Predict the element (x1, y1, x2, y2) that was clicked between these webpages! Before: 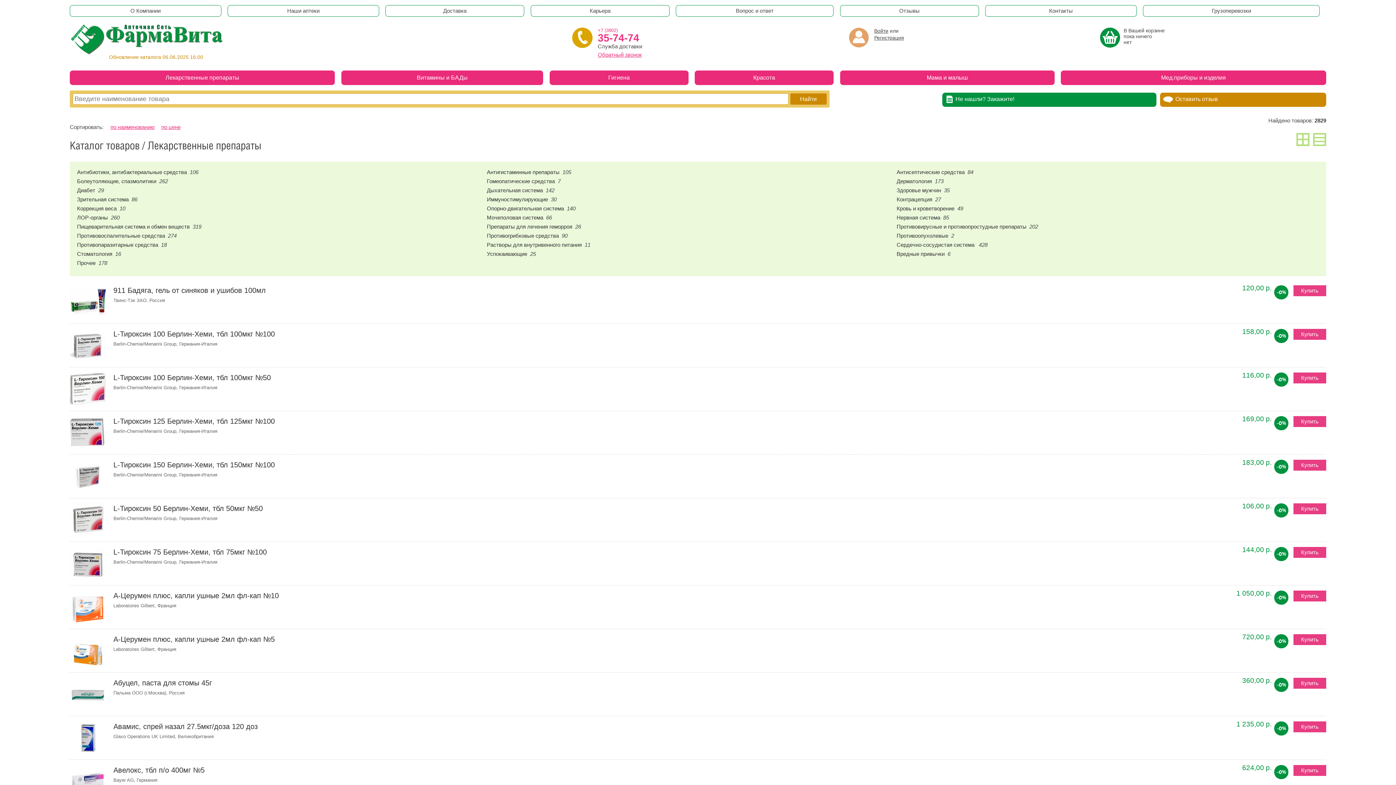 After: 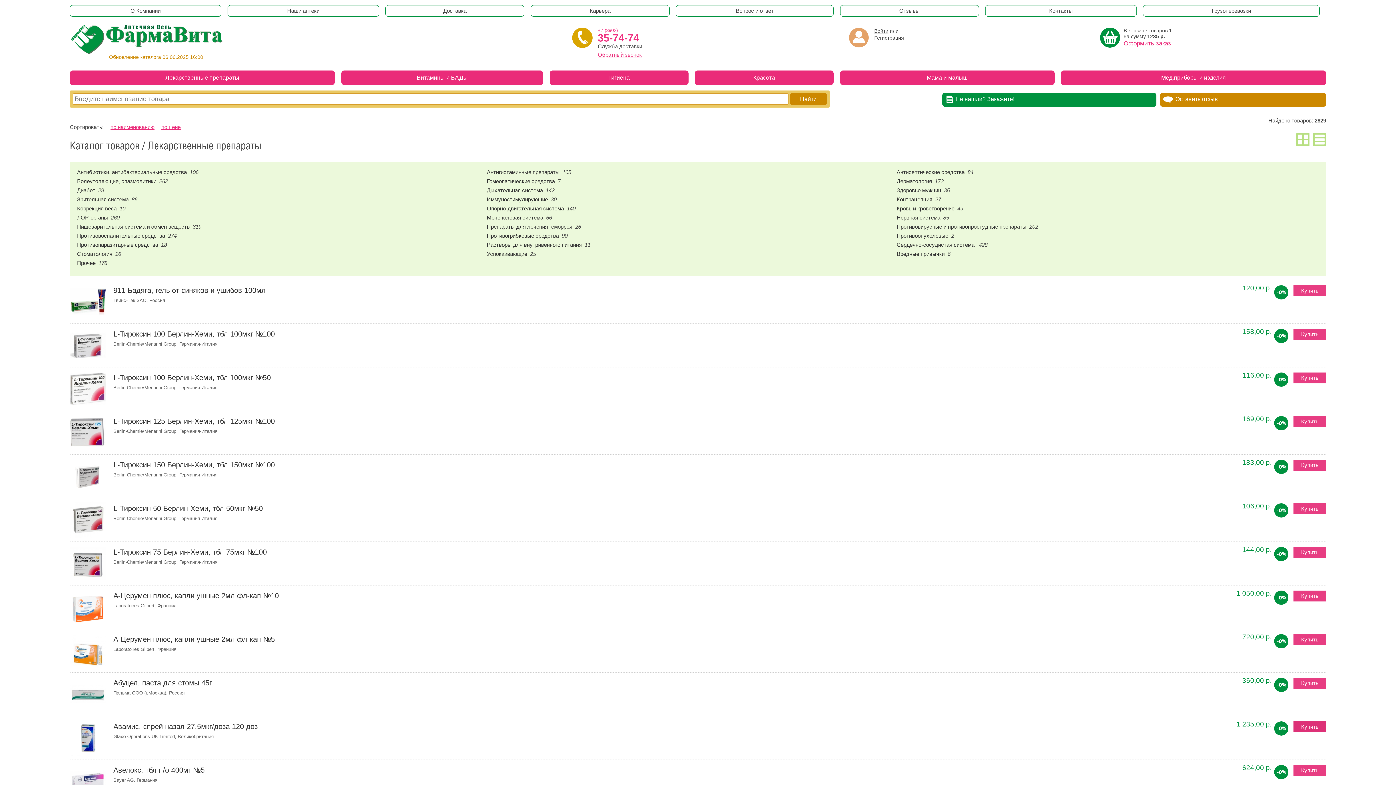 Action: label: Купить bbox: (1293, 721, 1326, 732)